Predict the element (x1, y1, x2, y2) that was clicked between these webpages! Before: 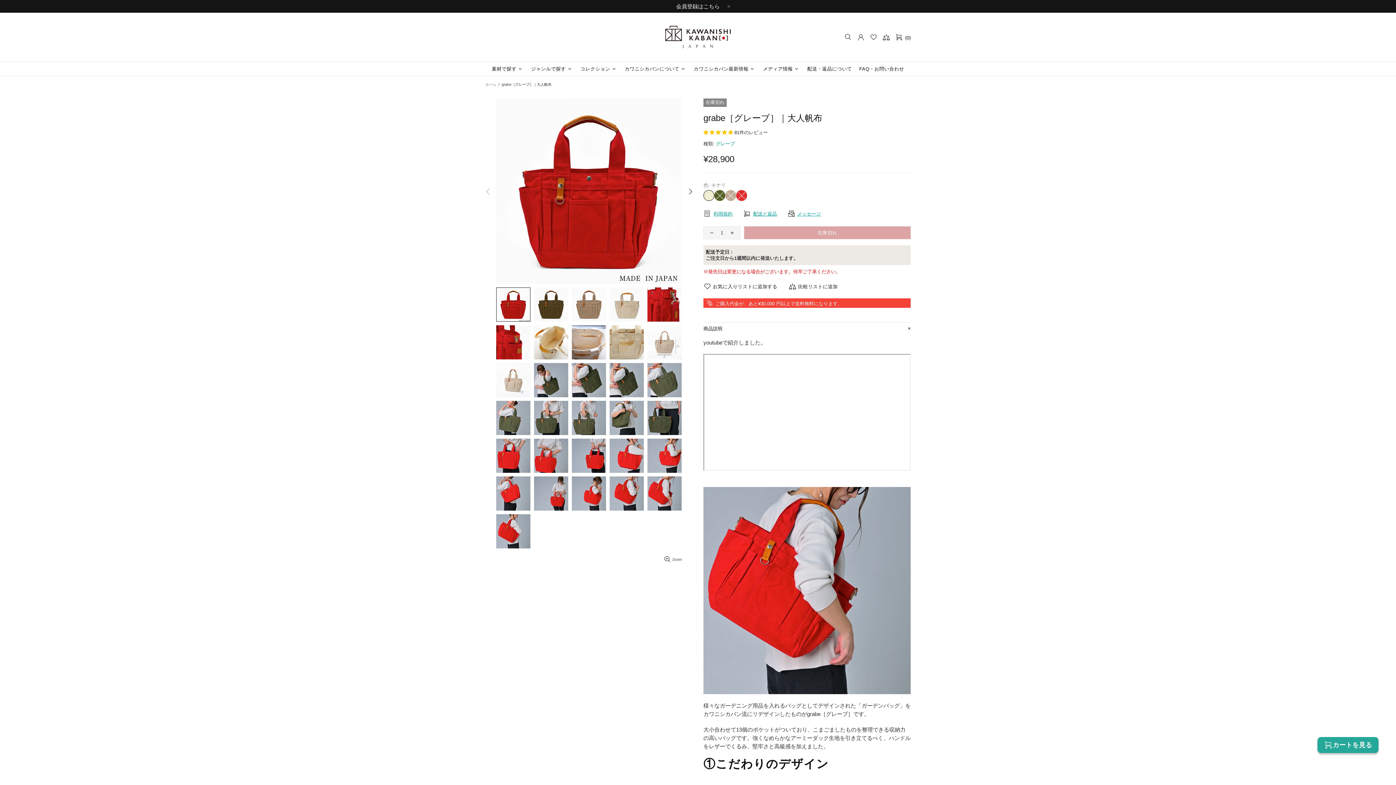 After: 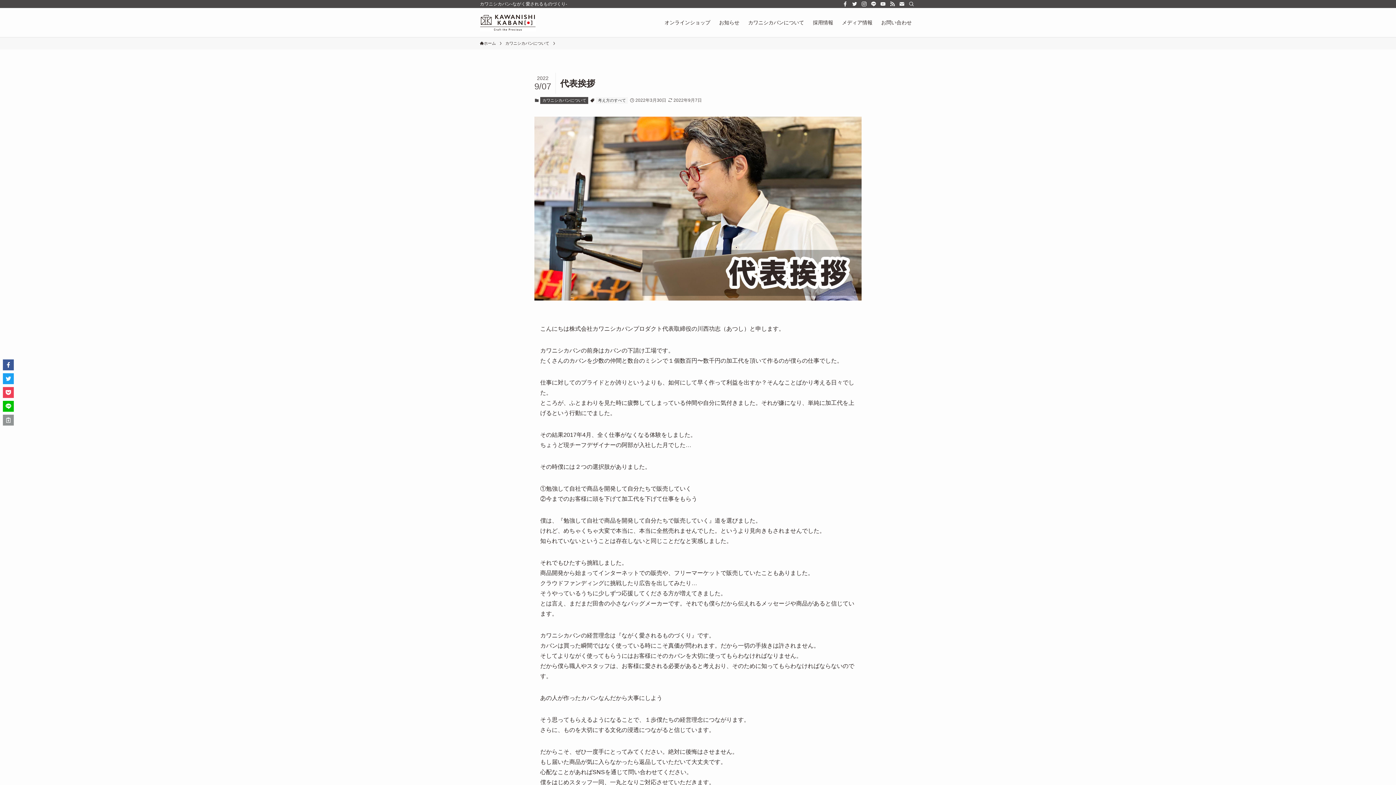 Action: label: カワニシカバンについて bbox: (621, 61, 690, 76)